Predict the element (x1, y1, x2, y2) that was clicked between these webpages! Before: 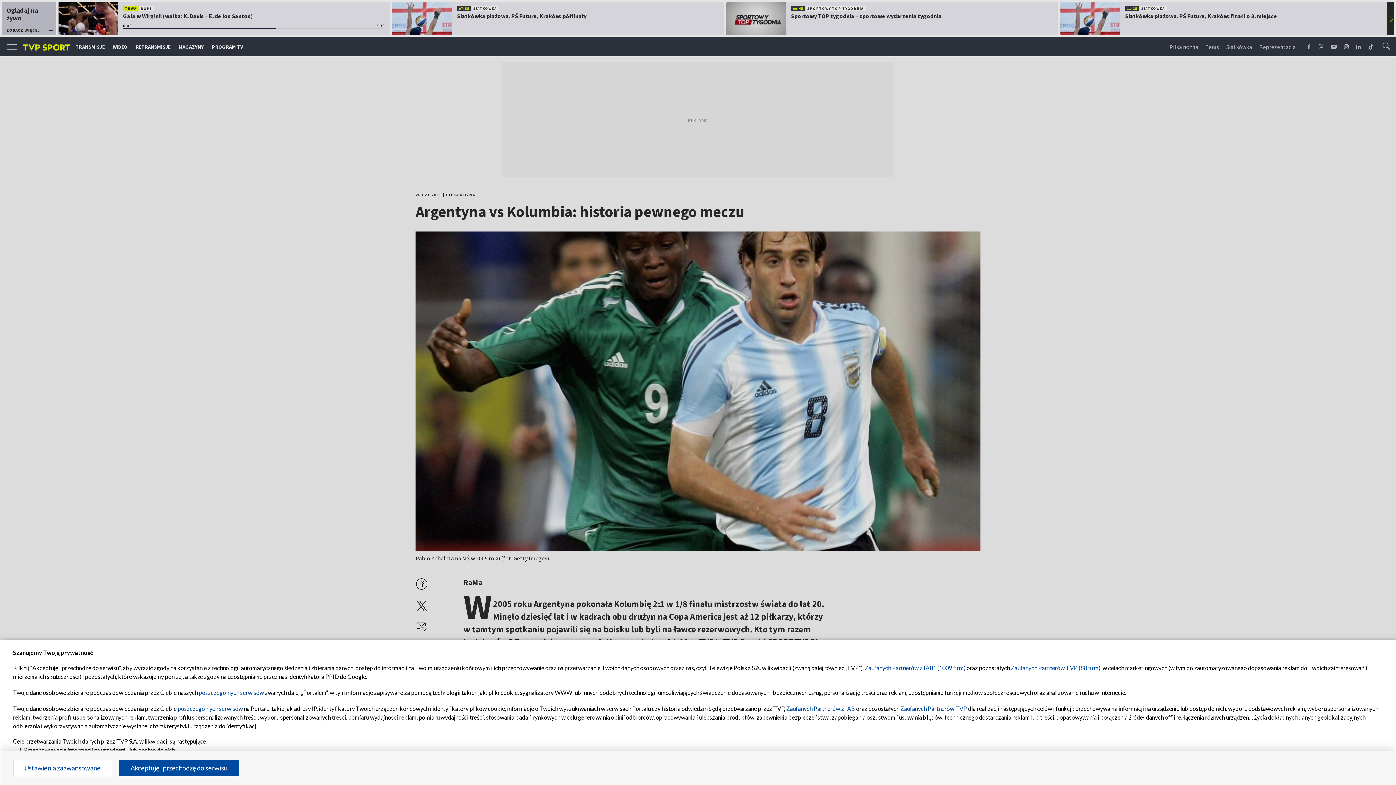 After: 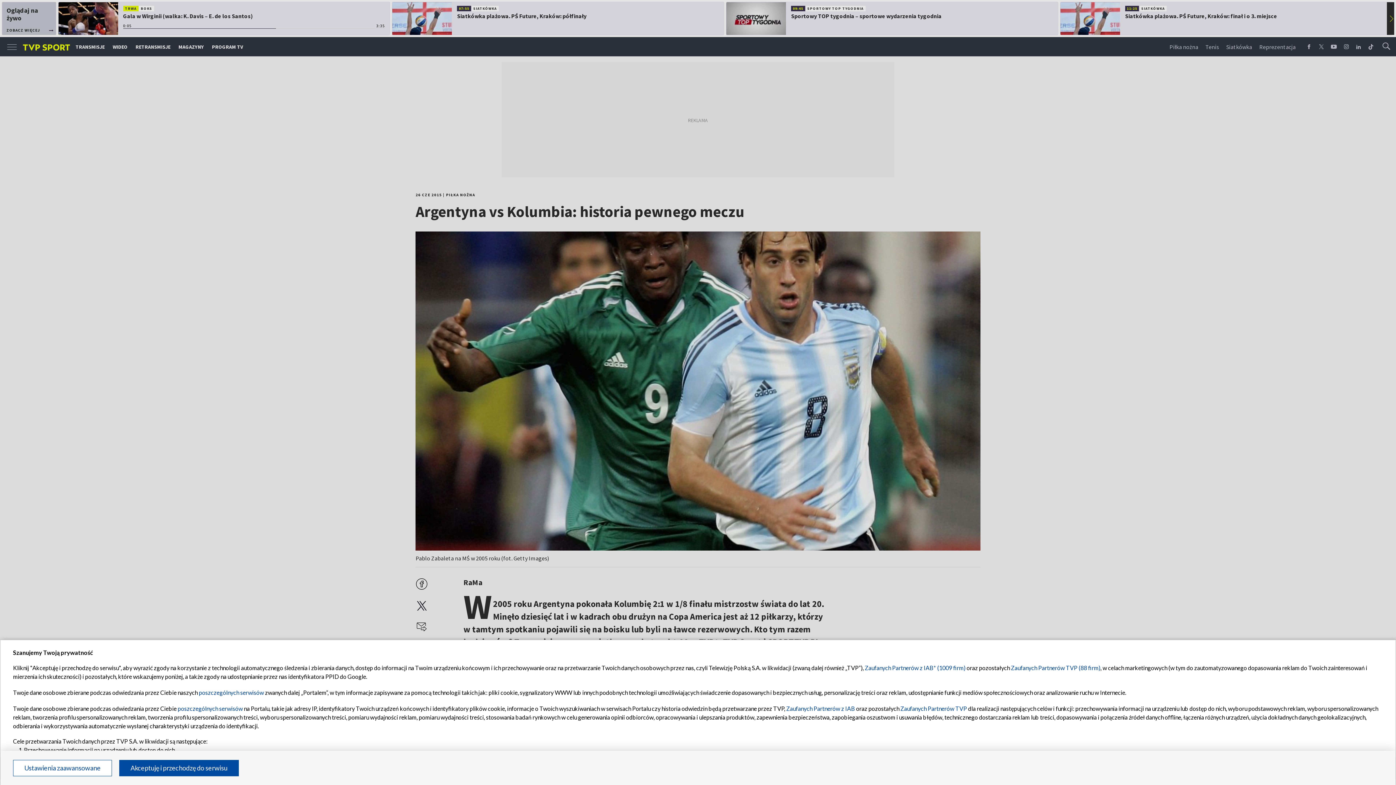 Action: bbox: (1011, 664, 1100, 671) label: Zaufanych Partnerów TVP (88 firm)